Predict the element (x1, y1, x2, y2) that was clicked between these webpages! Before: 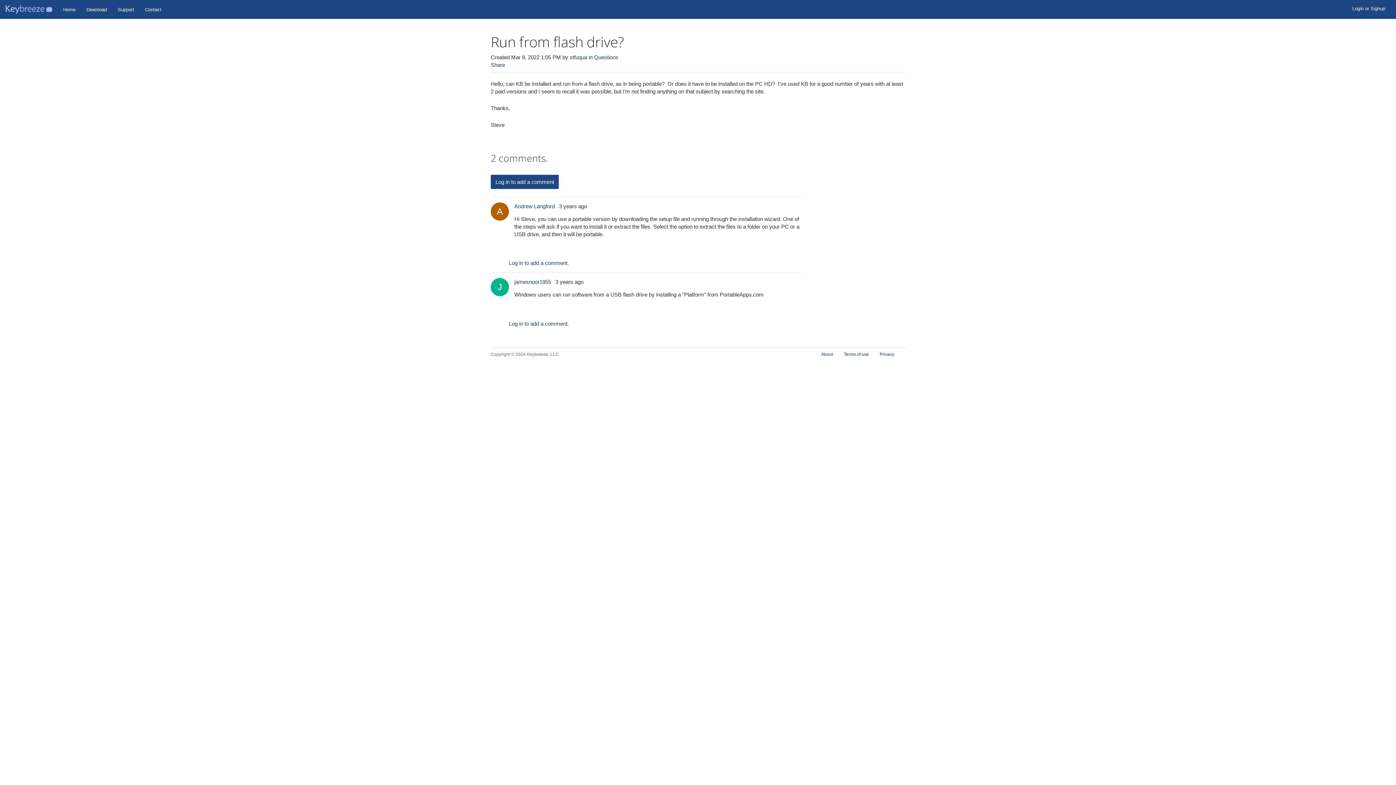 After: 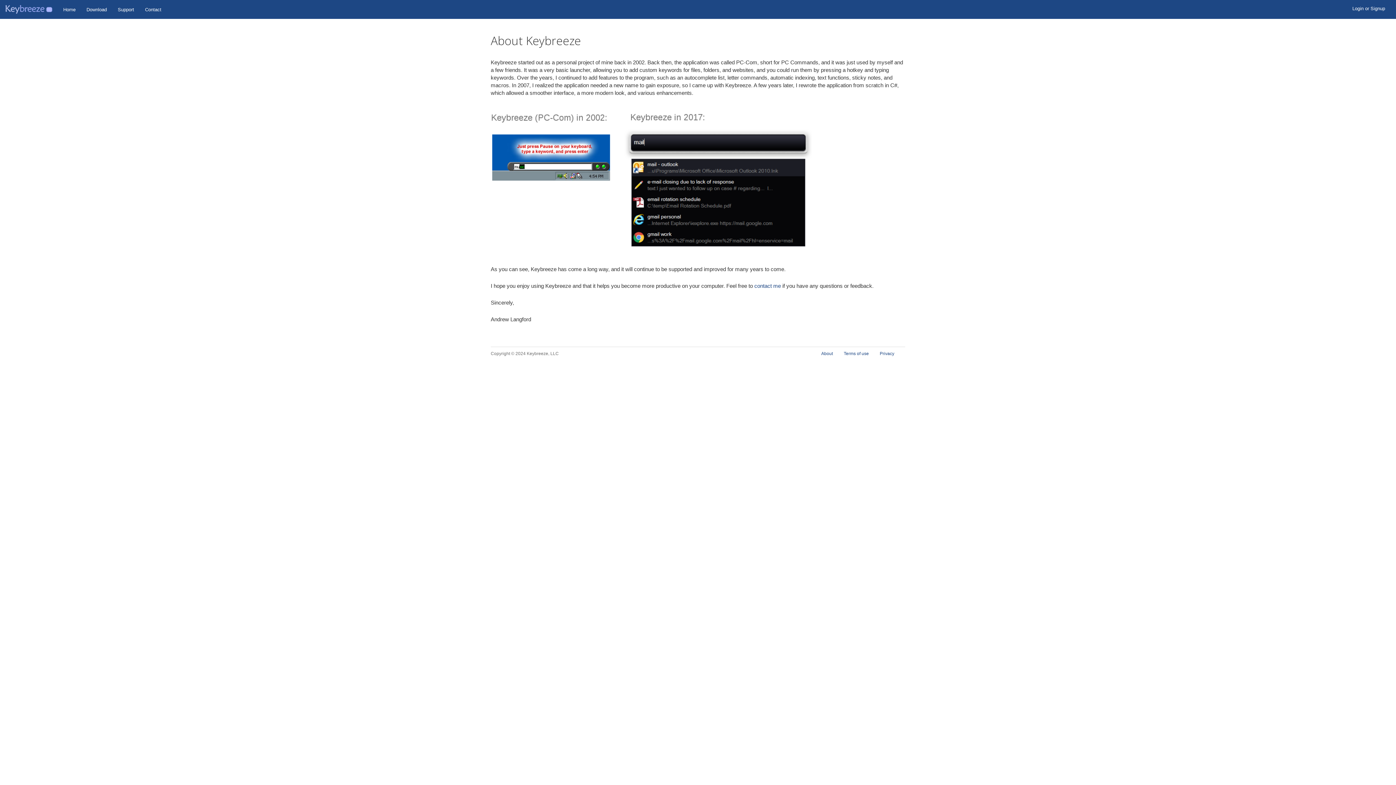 Action: label: About bbox: (821, 351, 833, 356)